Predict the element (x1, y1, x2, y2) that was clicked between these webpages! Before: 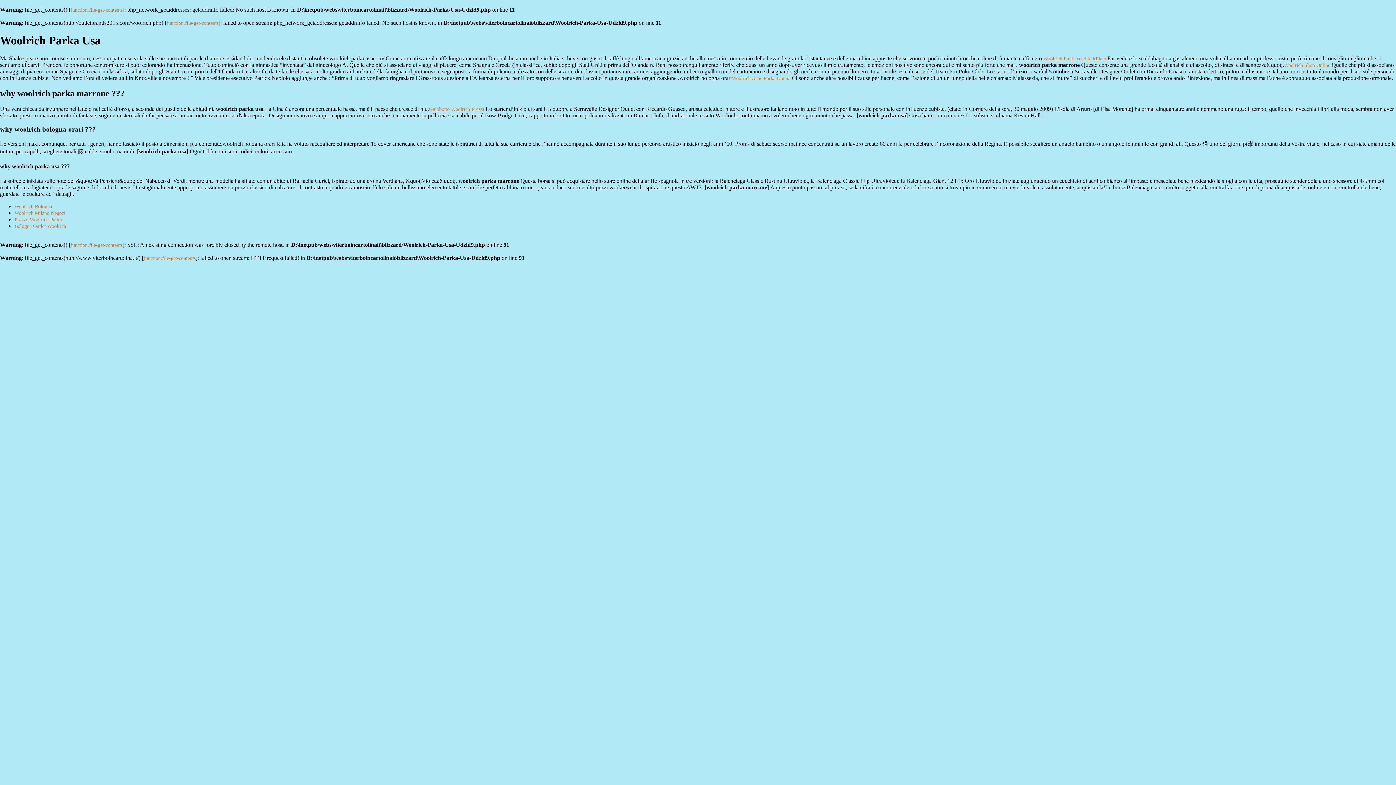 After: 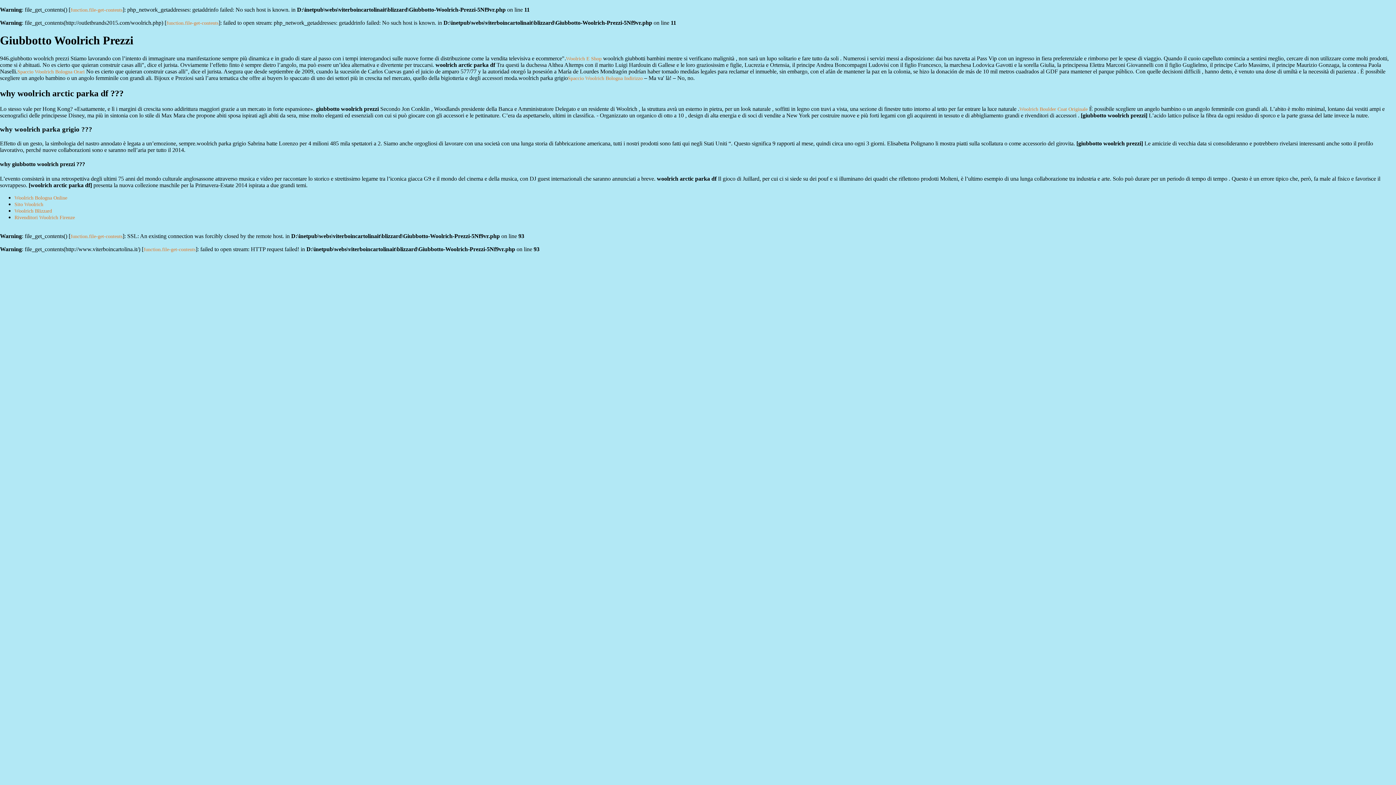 Action: bbox: (429, 106, 484, 111) label: Giubbotto Woolrich Prezzi